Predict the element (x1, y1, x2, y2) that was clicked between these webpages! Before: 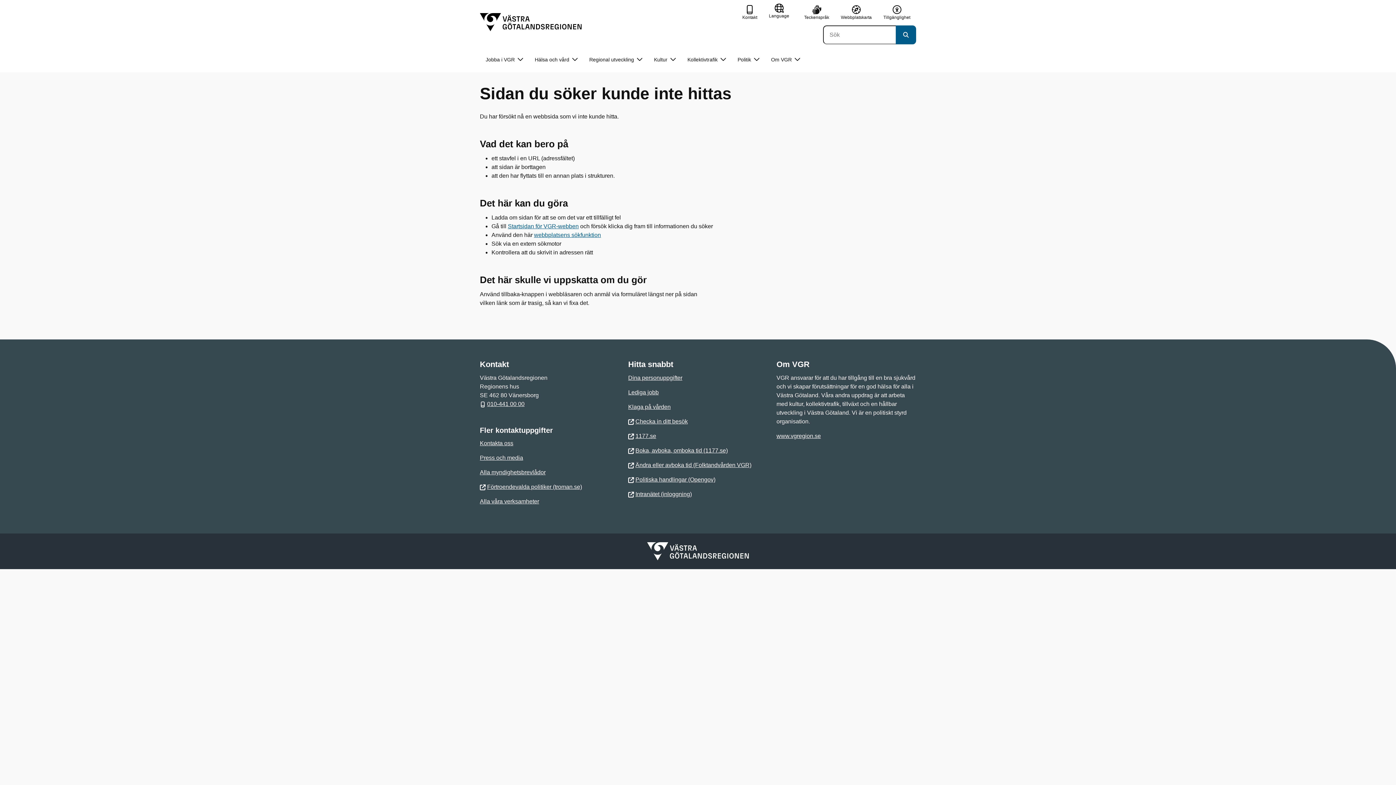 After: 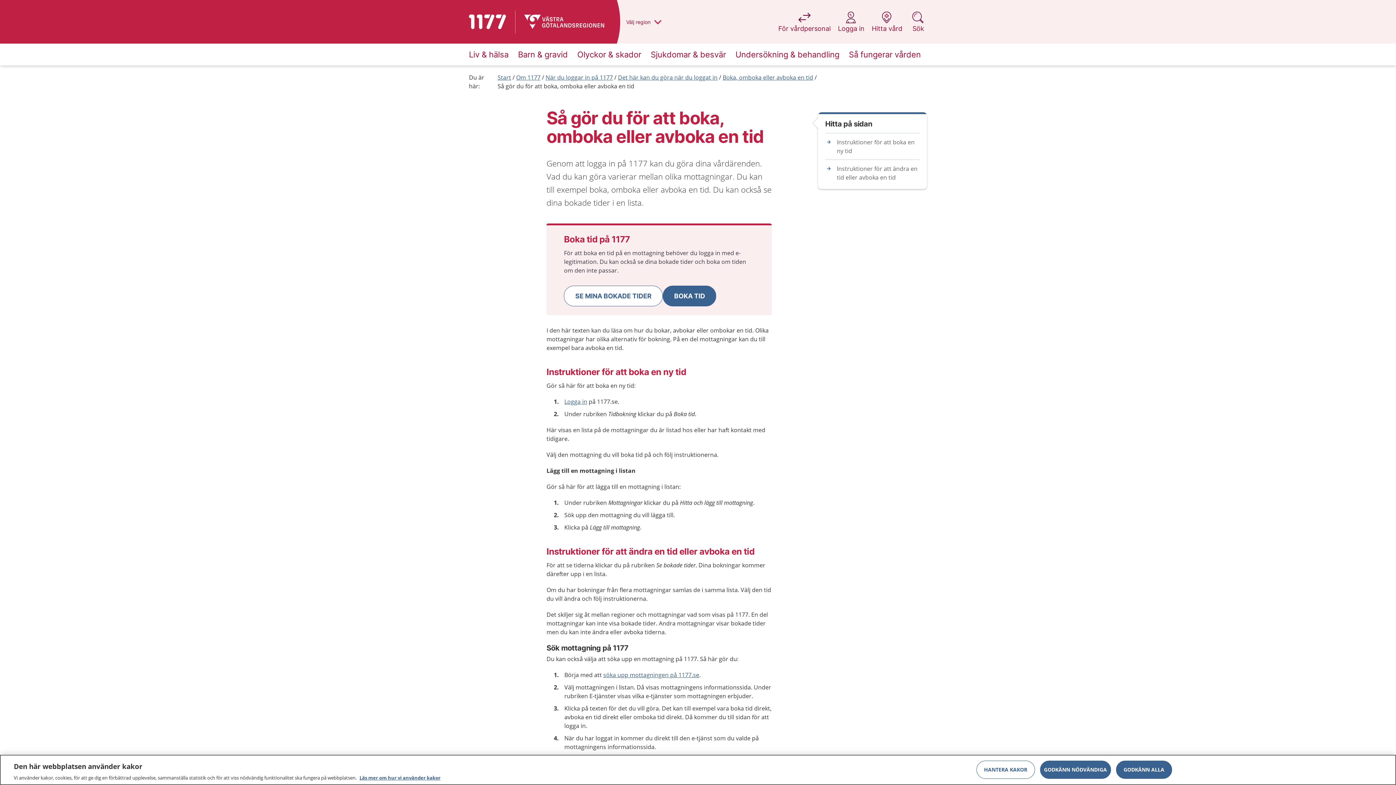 Action: label: Boka, avboka, omboka tid (1177.se) bbox: (628, 447, 728, 453)